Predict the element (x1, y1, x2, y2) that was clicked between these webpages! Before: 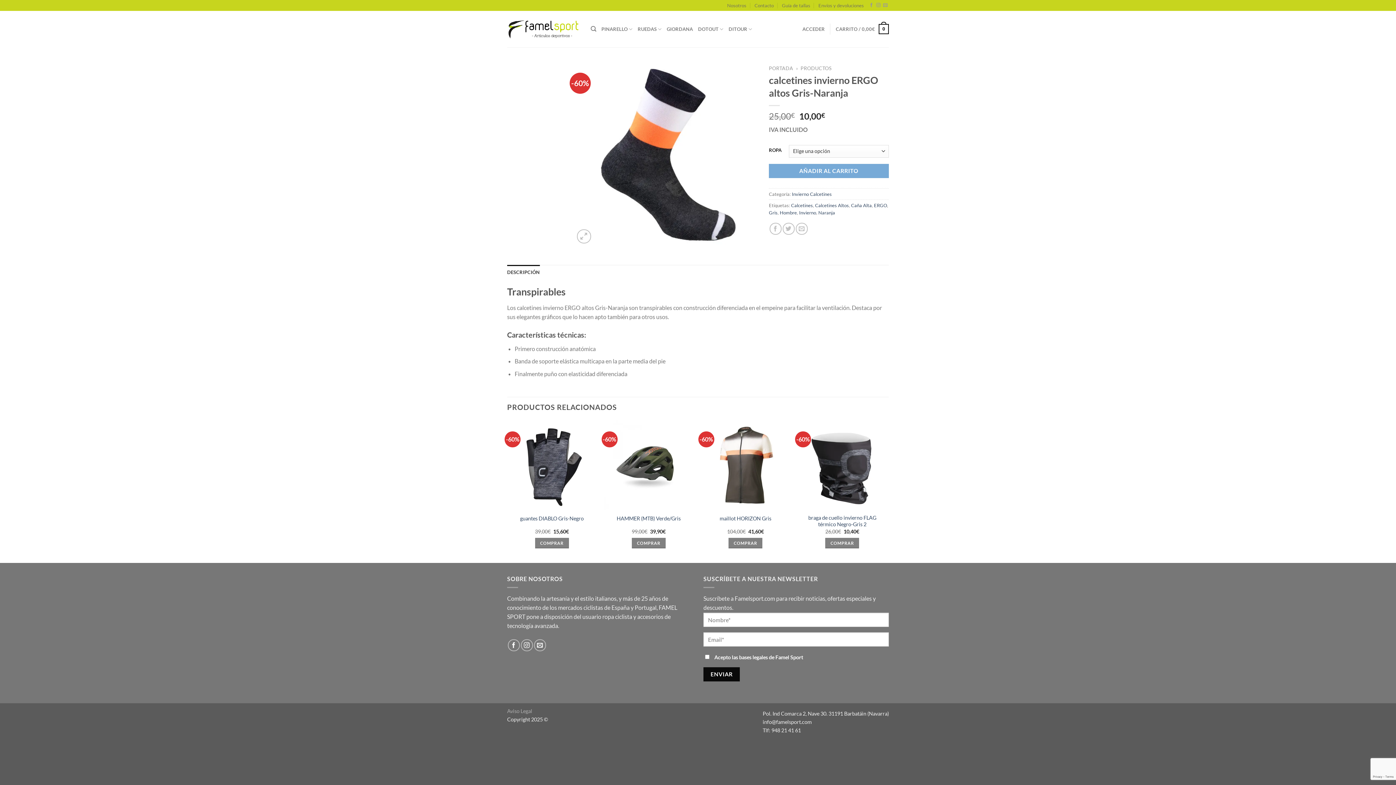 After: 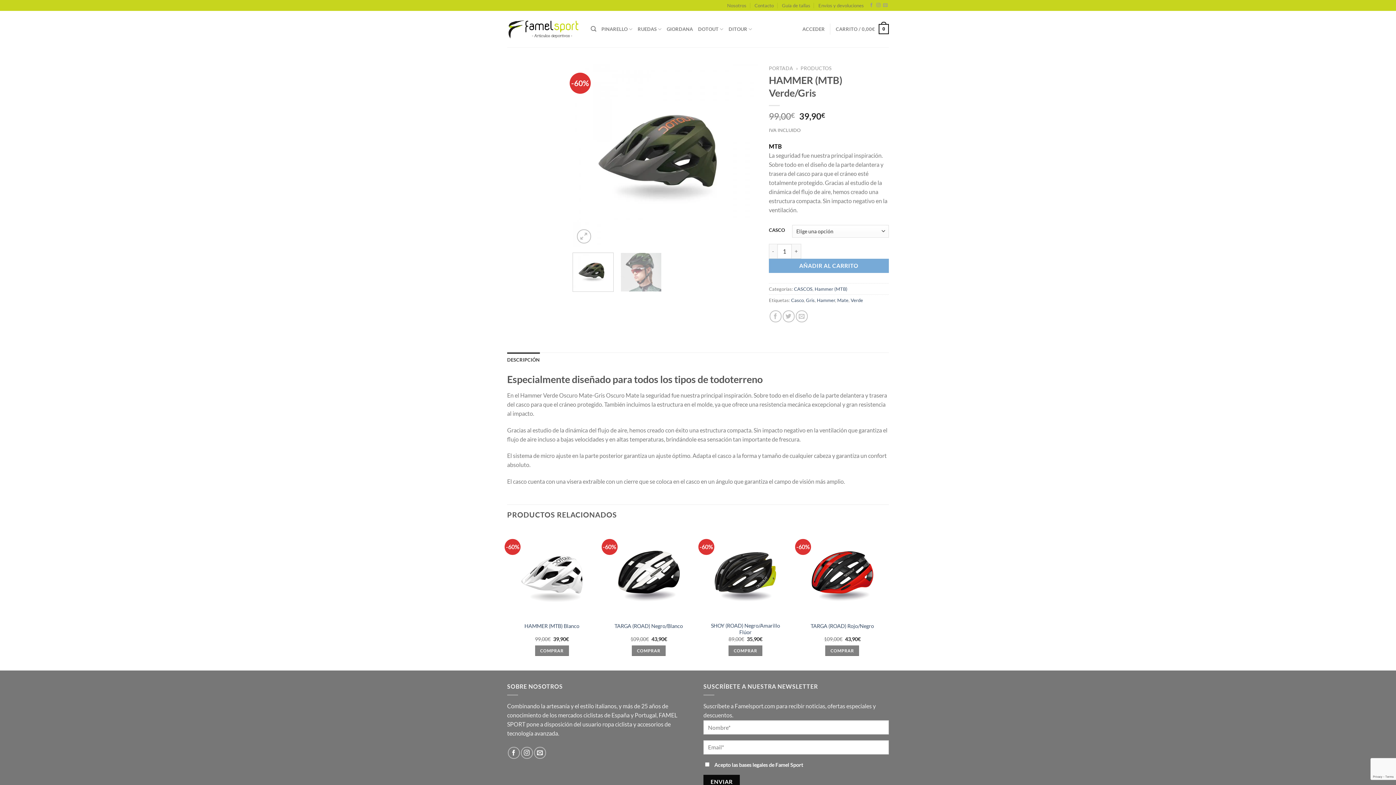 Action: bbox: (616, 515, 680, 522) label: HAMMER (MTB) Verde/Gris